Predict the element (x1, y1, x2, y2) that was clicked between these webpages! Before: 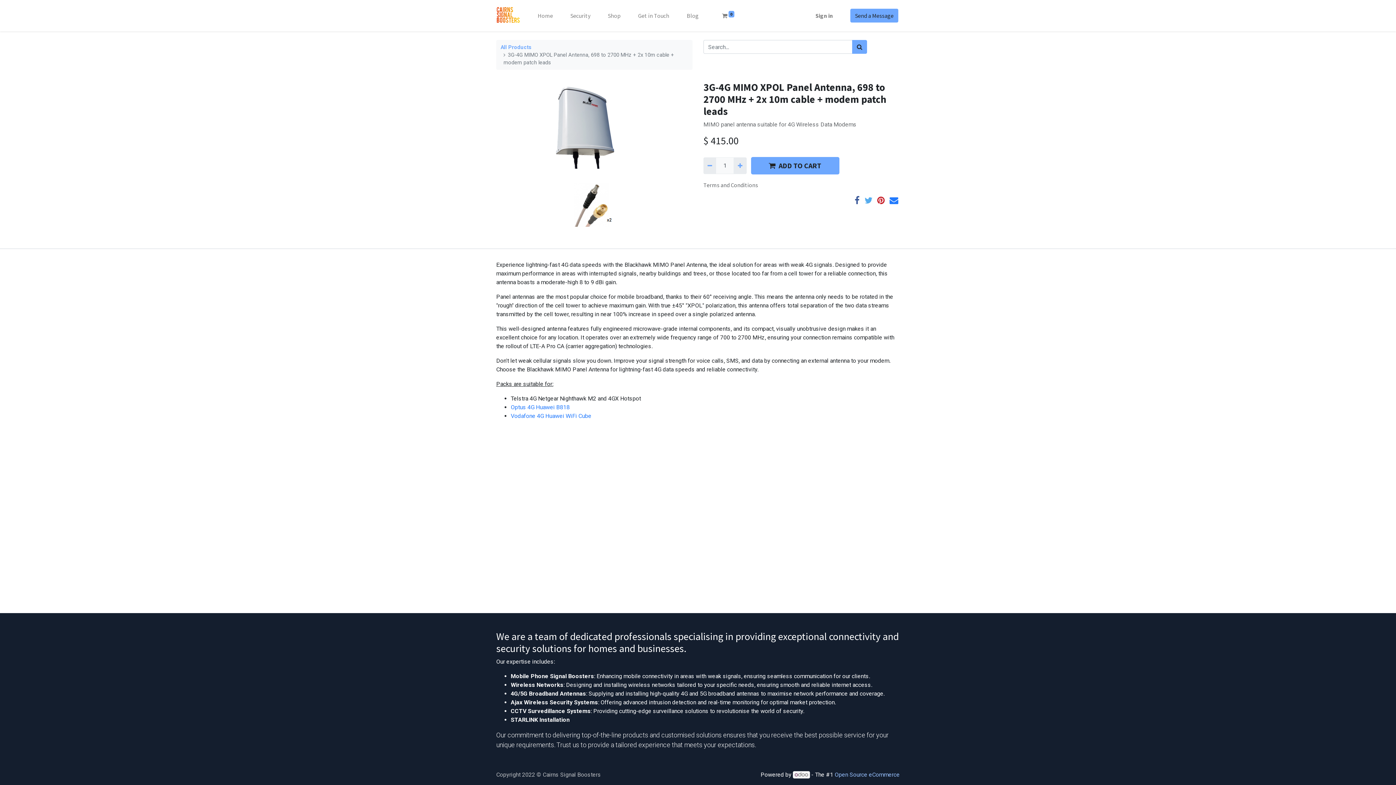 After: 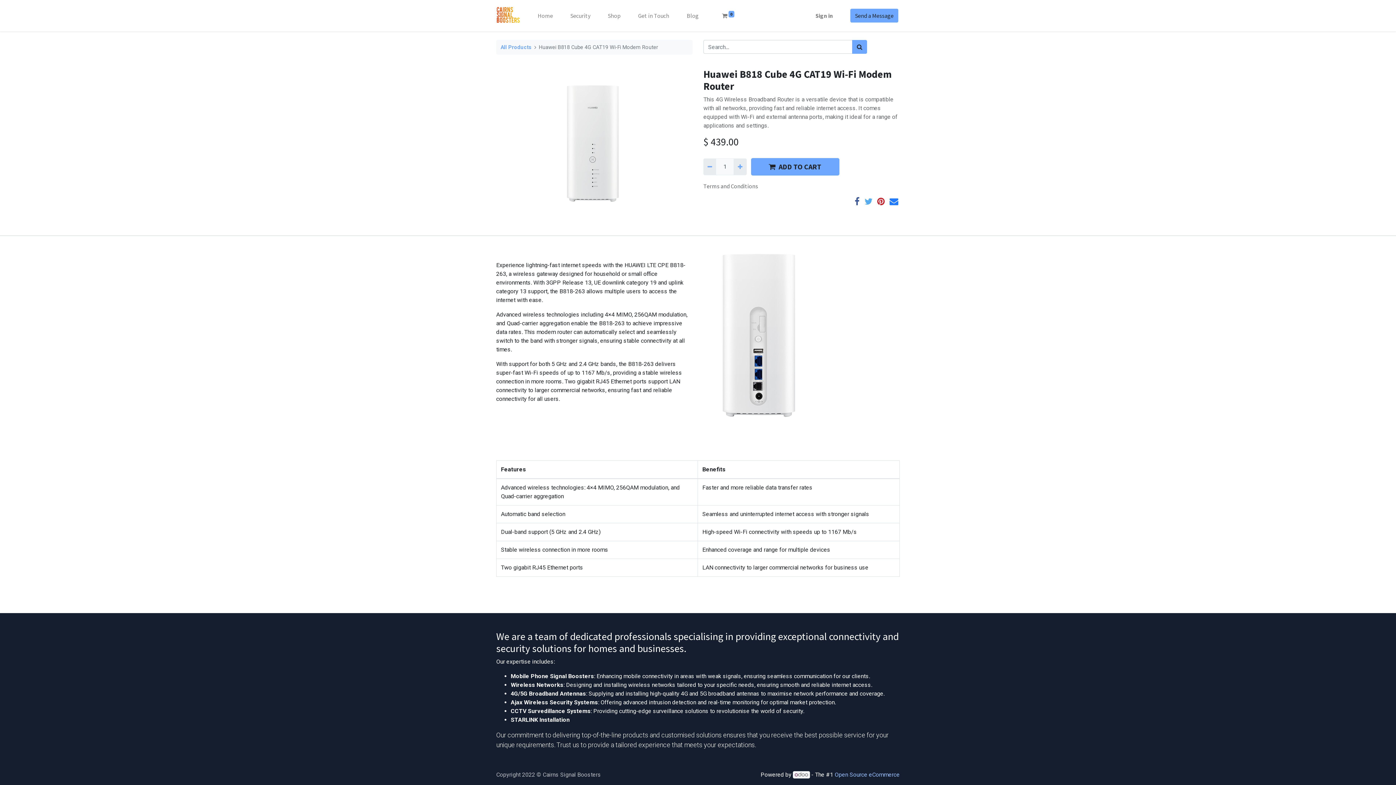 Action: label: Vodafone 4G Huawei WiFi Cube bbox: (510, 412, 591, 419)